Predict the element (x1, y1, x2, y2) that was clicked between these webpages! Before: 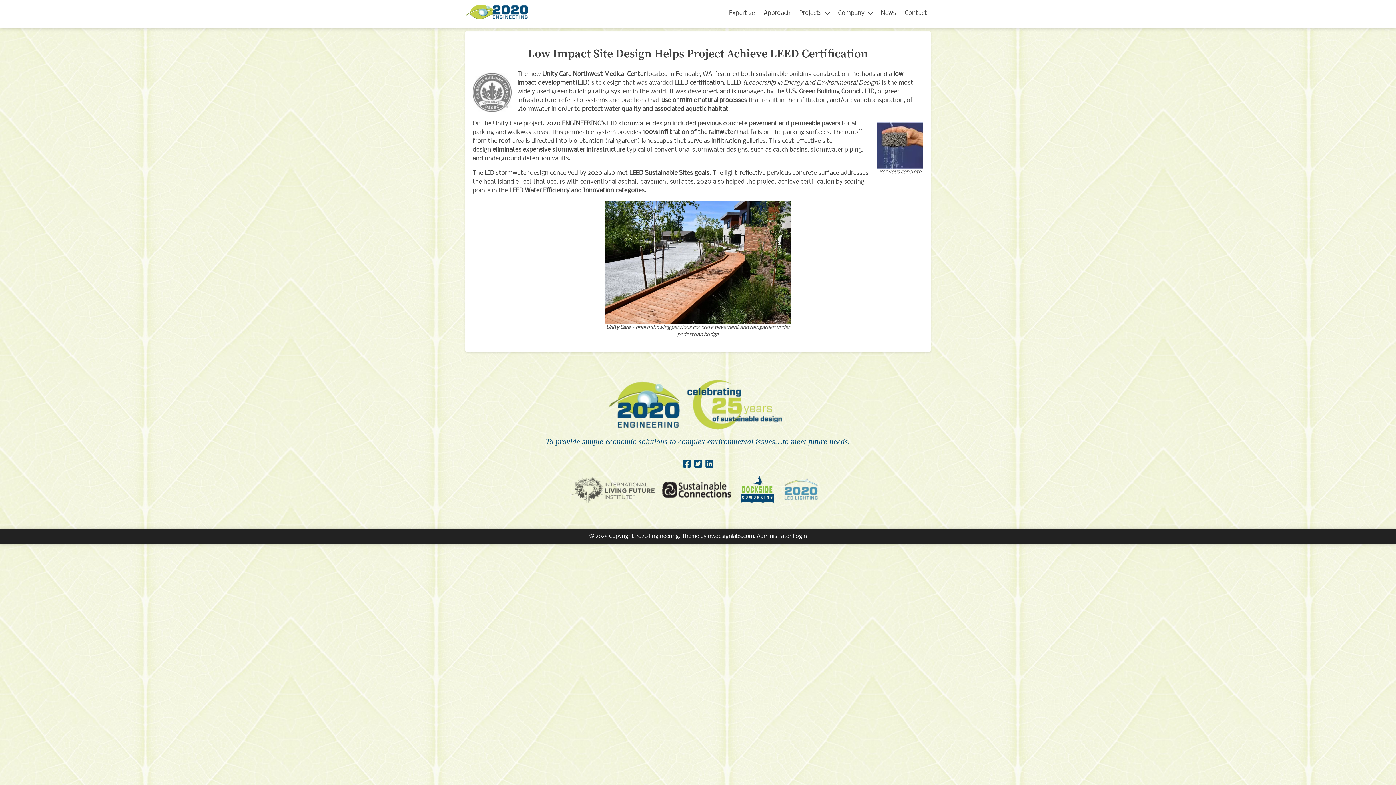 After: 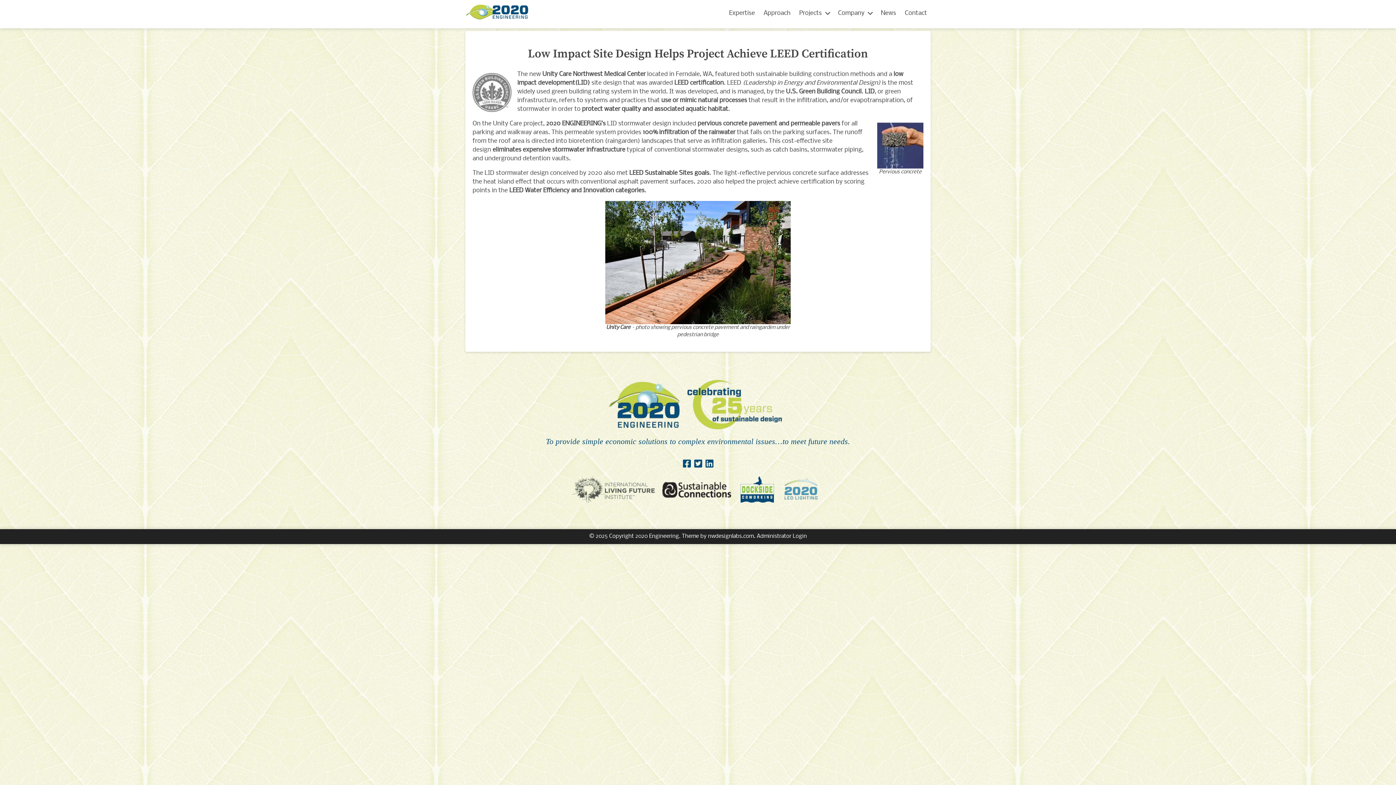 Action: bbox: (693, 461, 702, 470)